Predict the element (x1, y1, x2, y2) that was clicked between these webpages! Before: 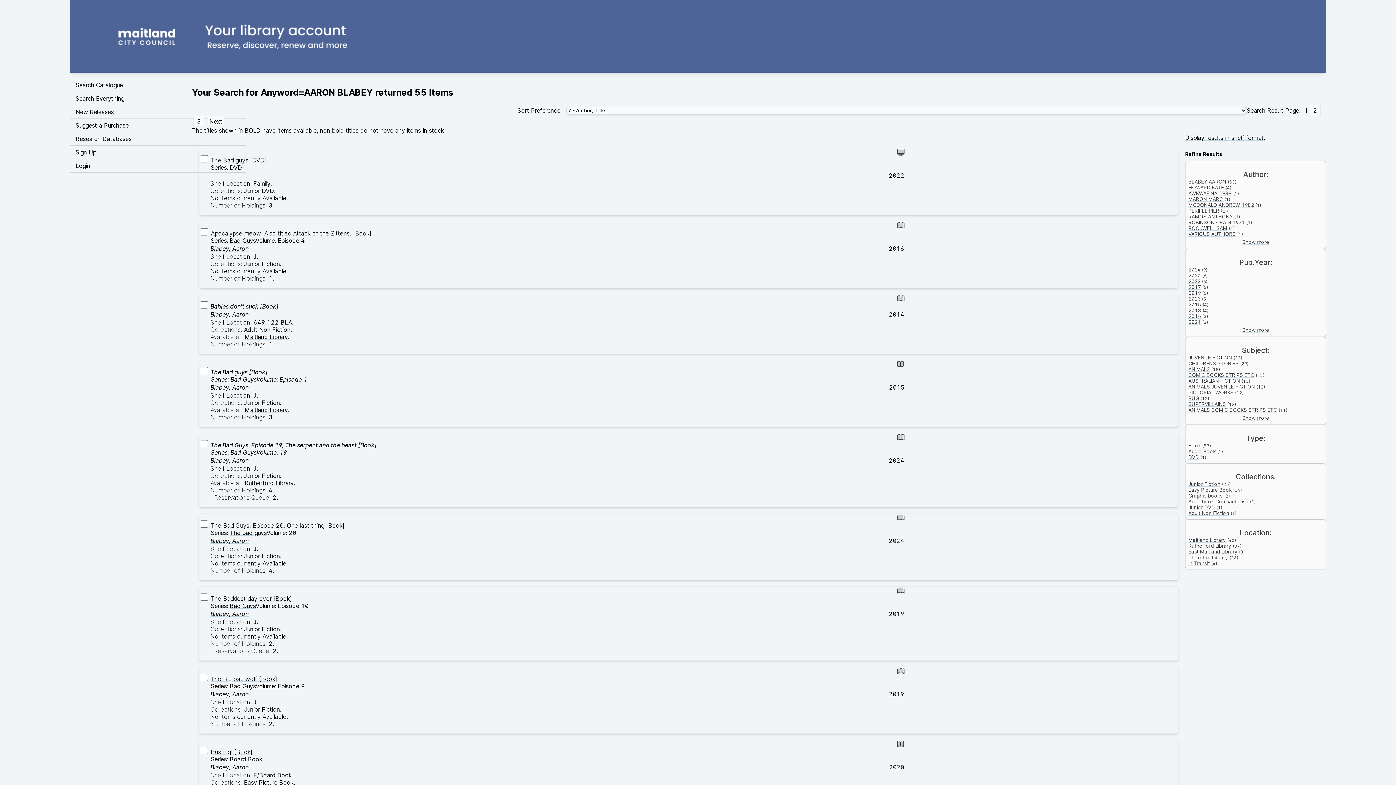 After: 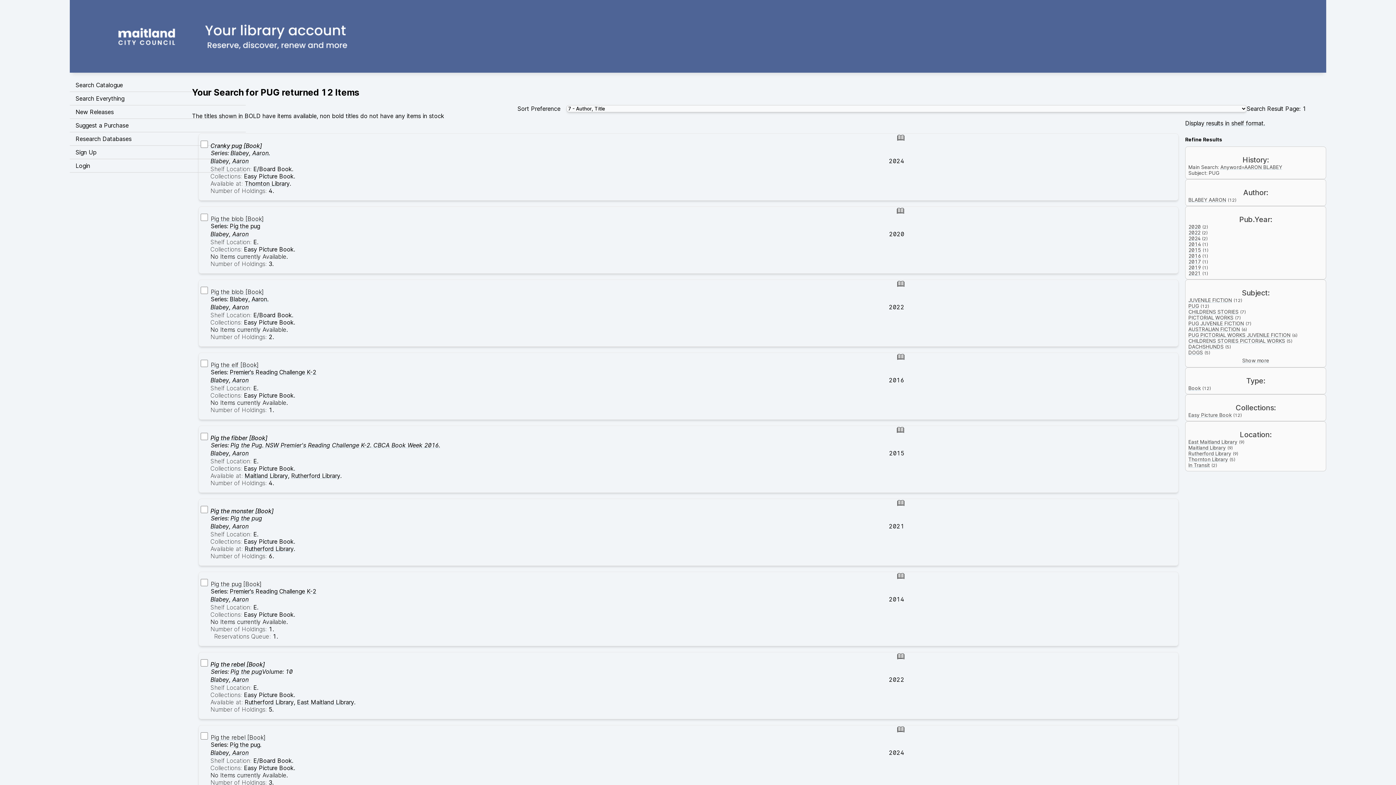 Action: bbox: (1188, 395, 1199, 401) label: PUG